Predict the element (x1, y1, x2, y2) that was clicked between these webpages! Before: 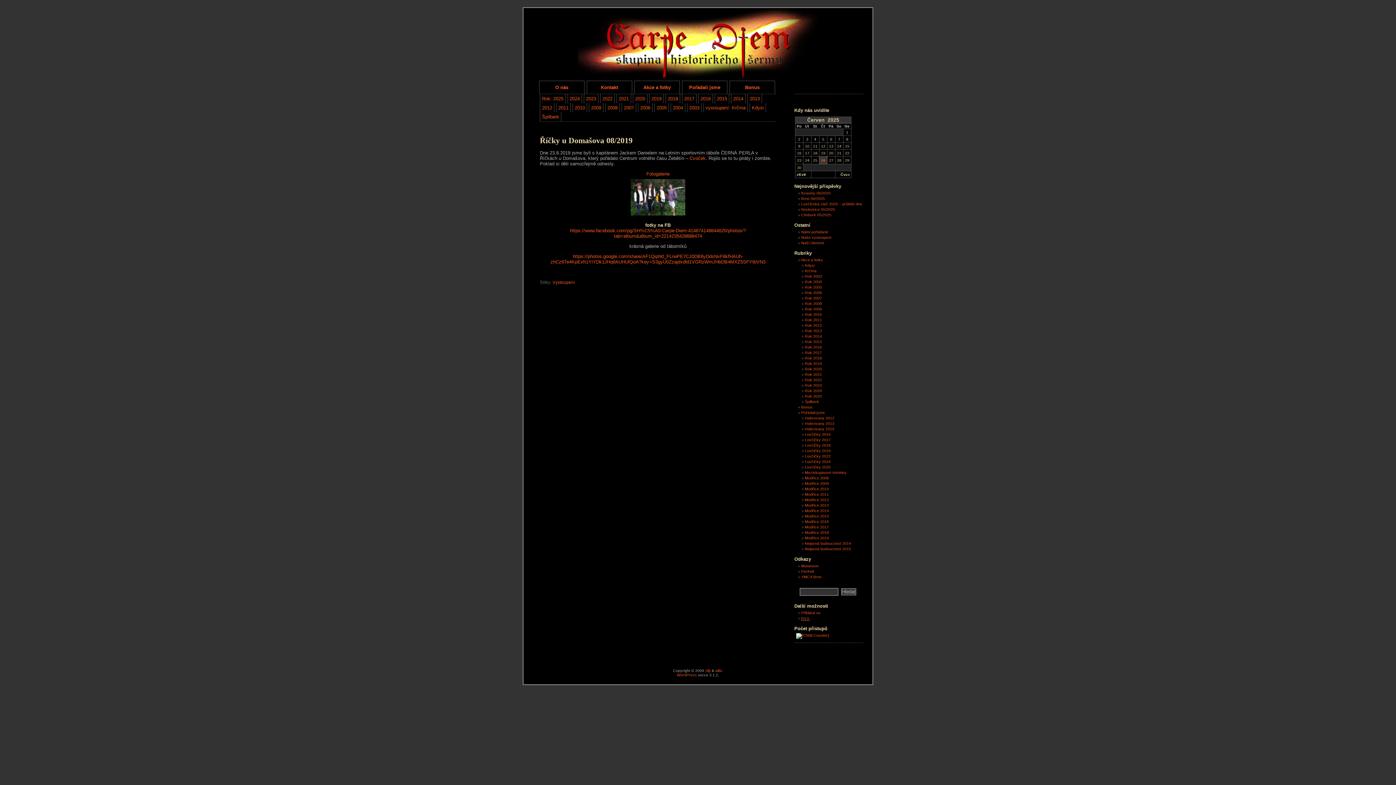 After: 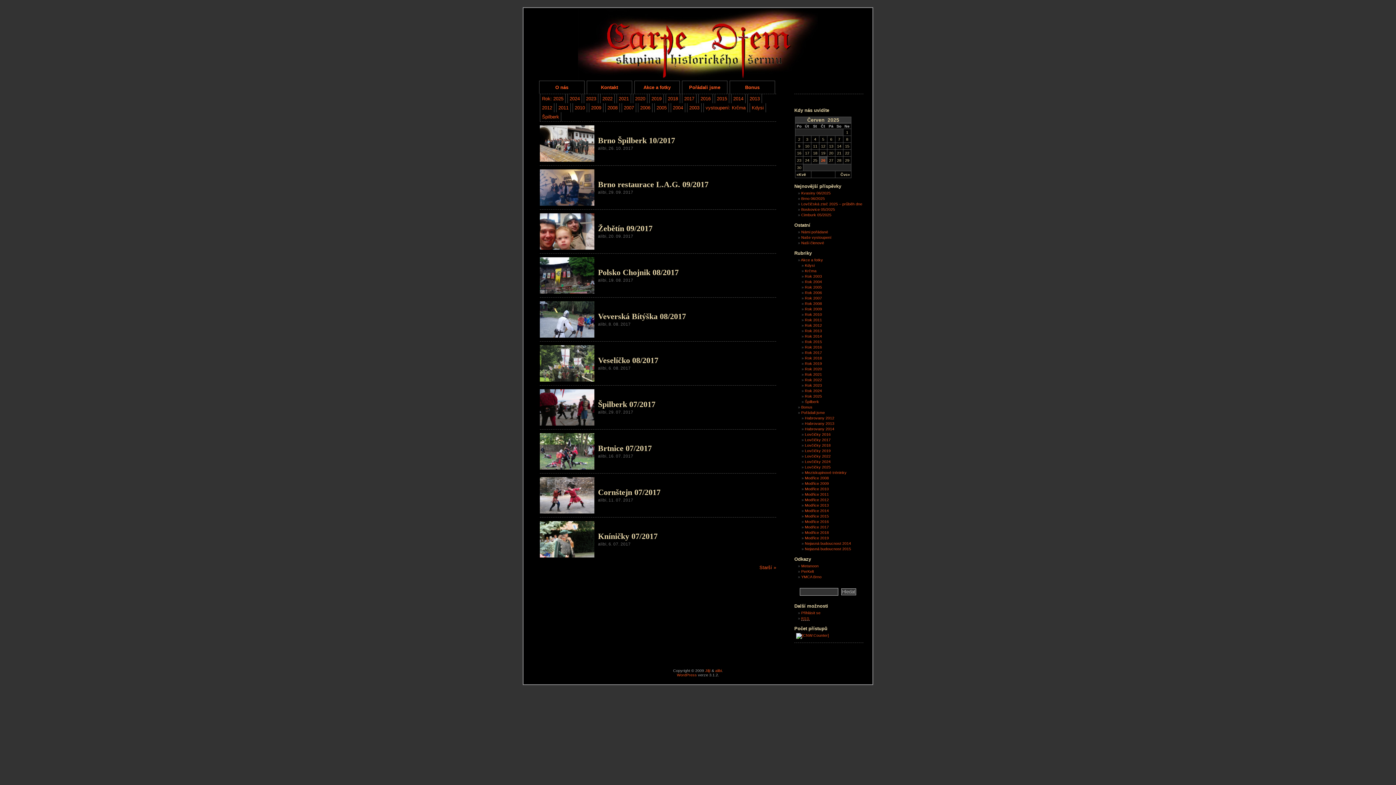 Action: label: Rok 2017 bbox: (805, 350, 822, 354)